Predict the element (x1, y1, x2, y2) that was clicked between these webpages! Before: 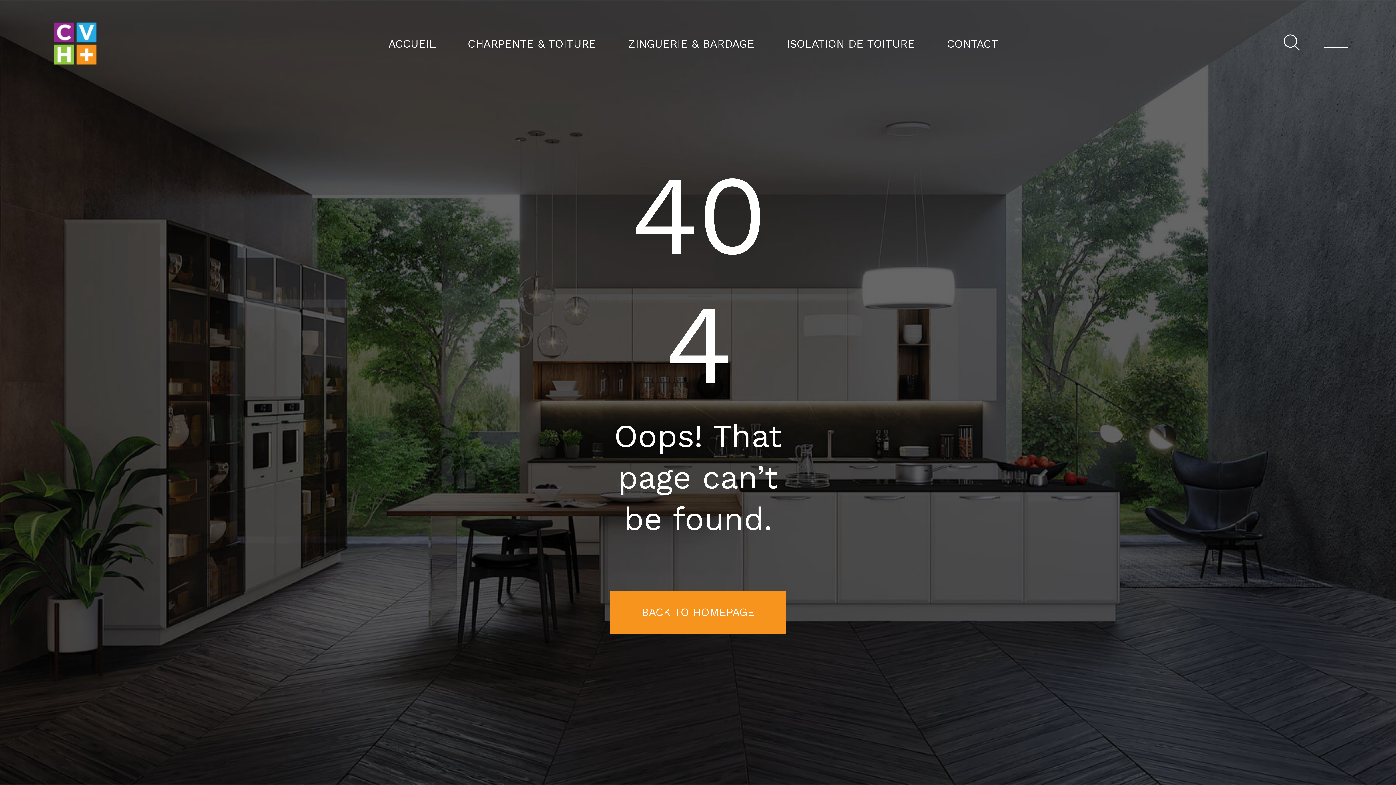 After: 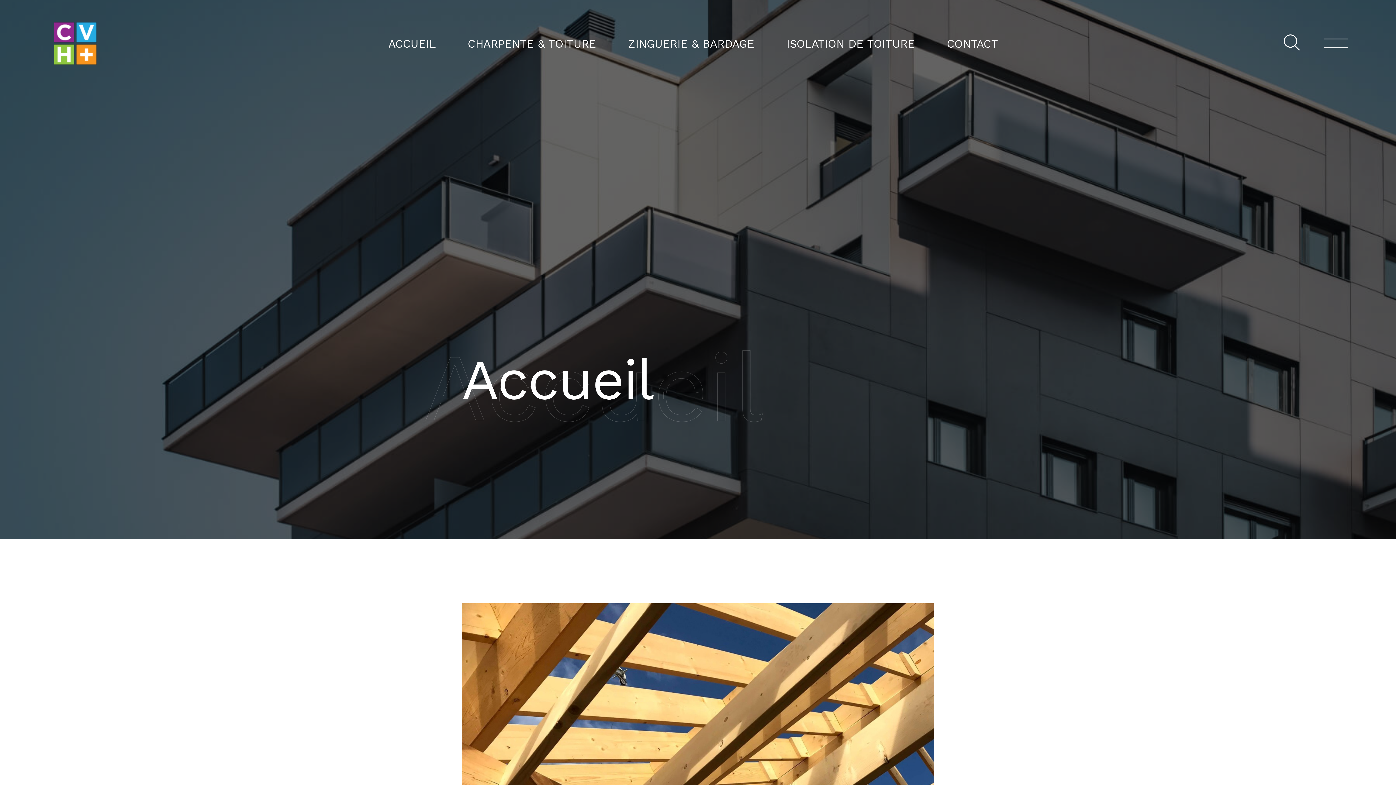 Action: bbox: (609, 591, 786, 634) label: BACK TO HOMEPAGE